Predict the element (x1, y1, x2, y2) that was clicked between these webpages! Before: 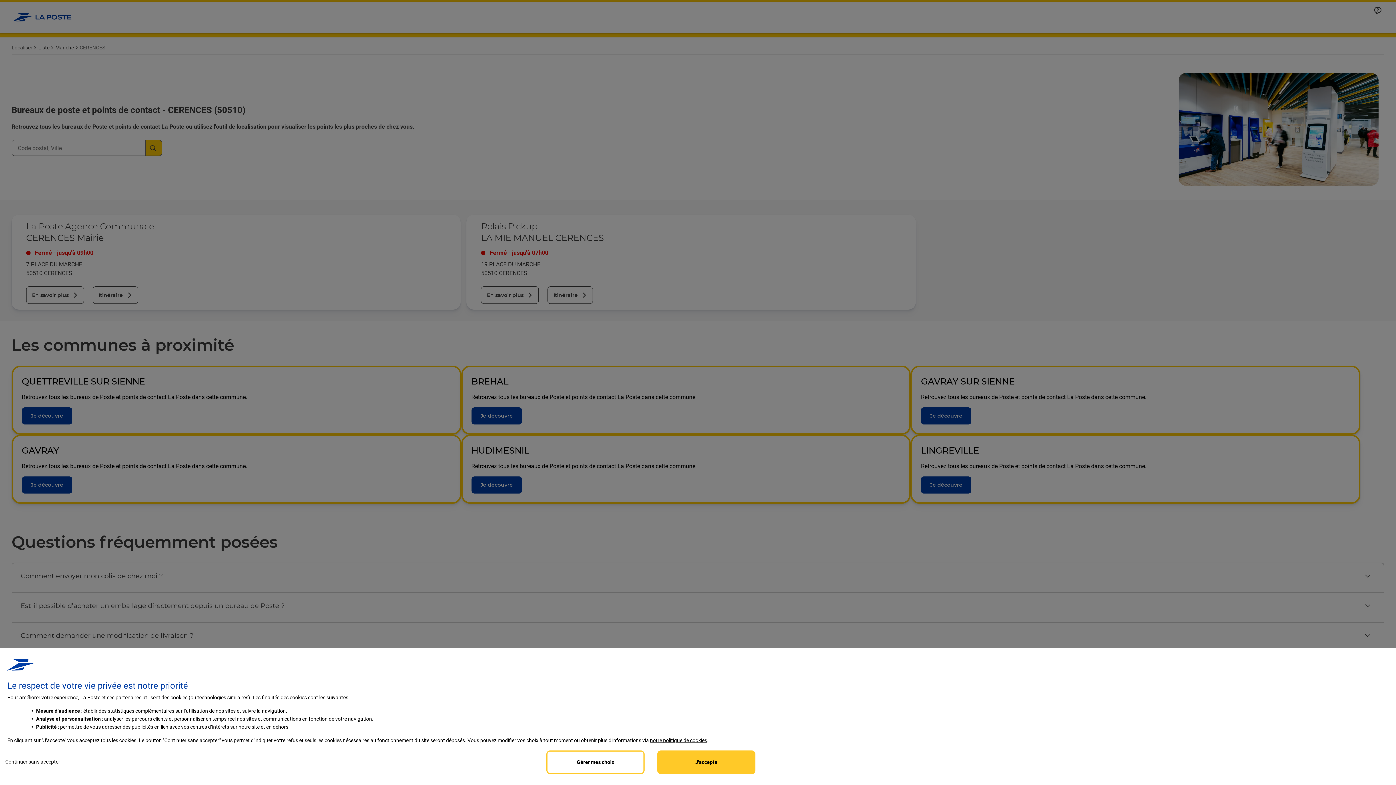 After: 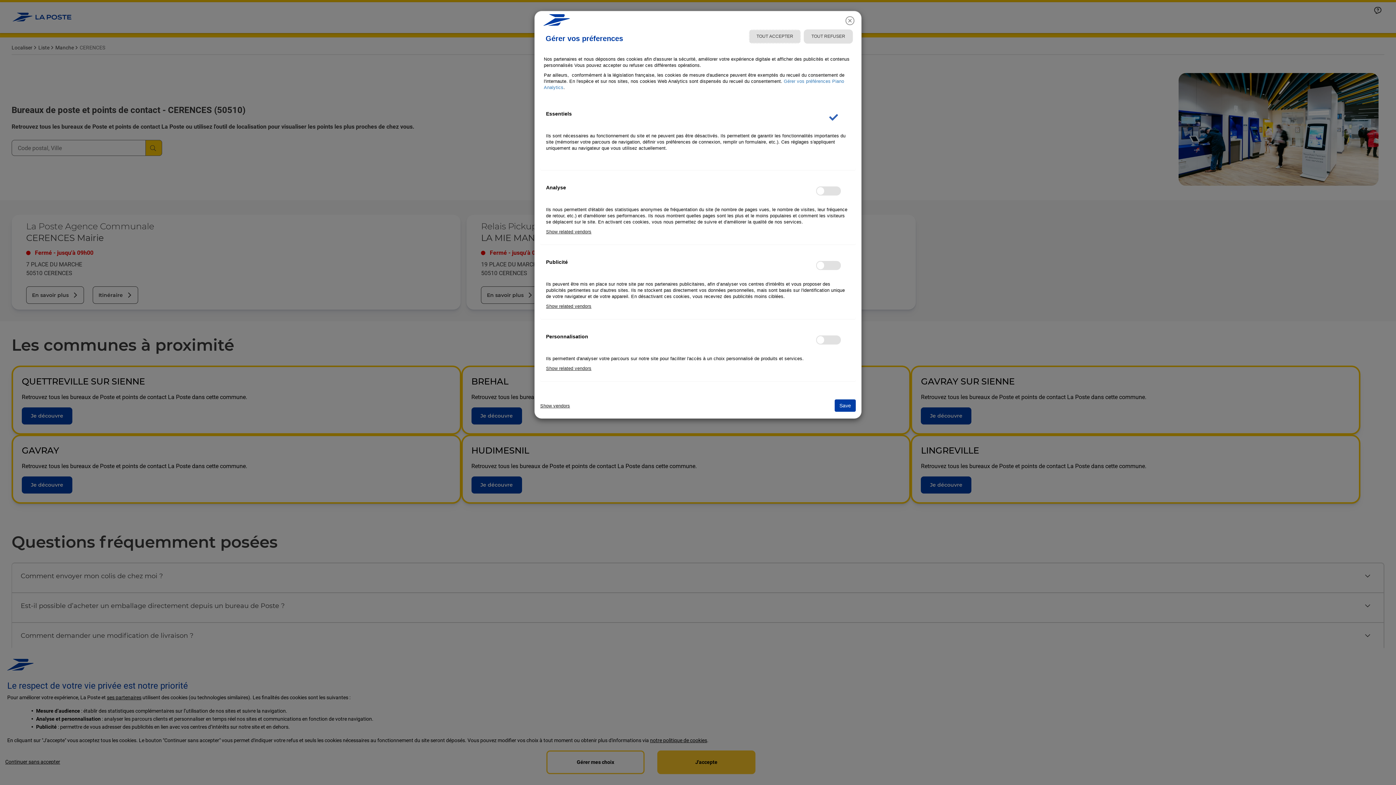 Action: label:  partenaires bbox: (106, 694, 141, 700)